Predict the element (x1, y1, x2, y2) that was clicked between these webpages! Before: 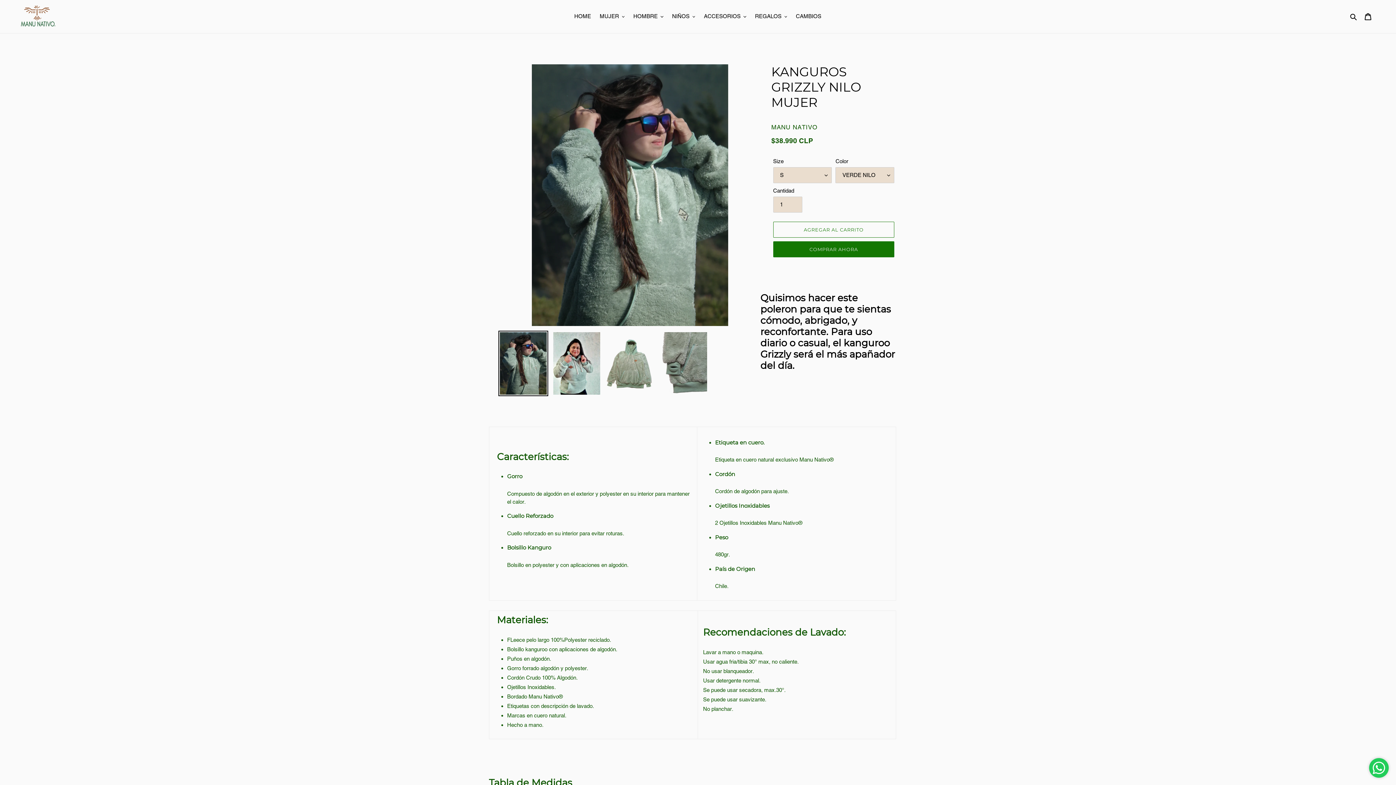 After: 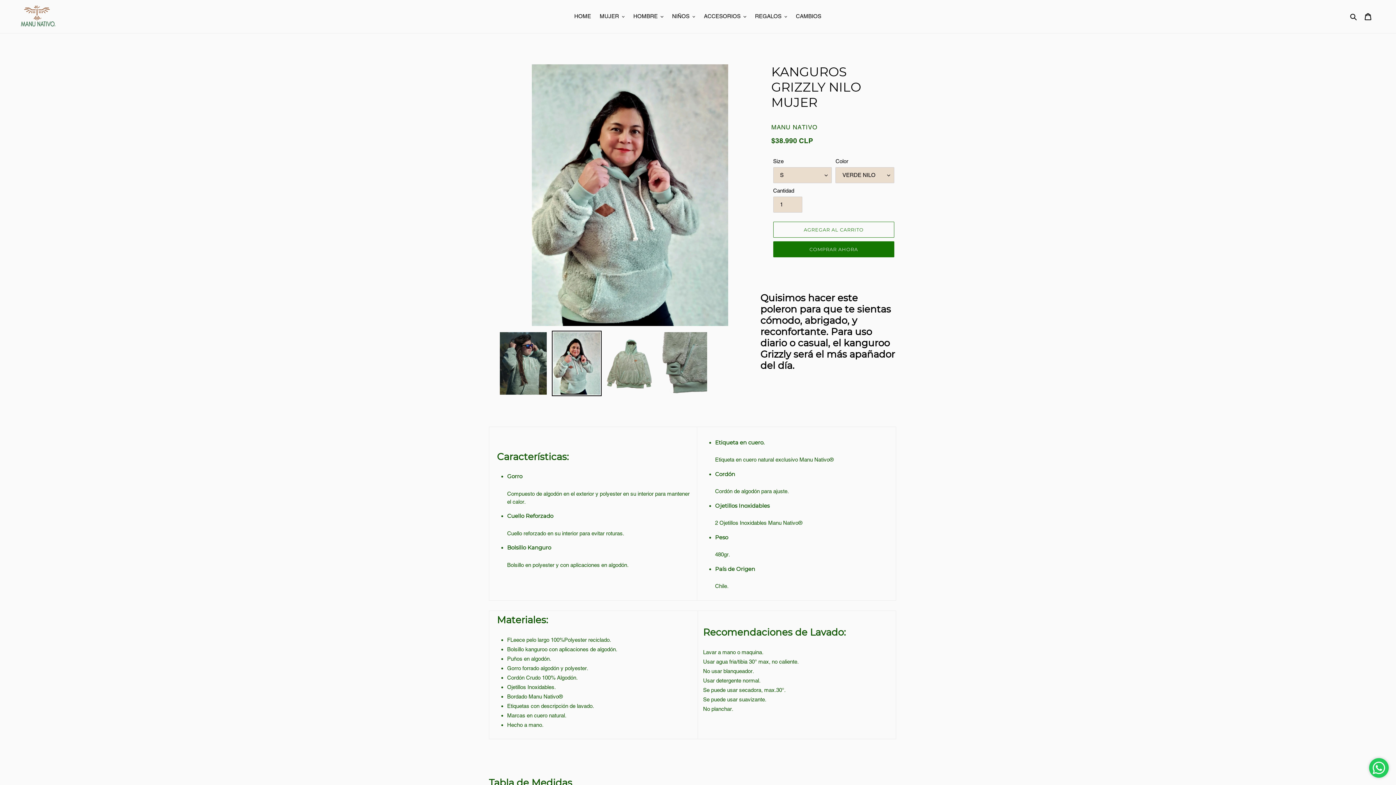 Action: bbox: (551, 330, 601, 396)